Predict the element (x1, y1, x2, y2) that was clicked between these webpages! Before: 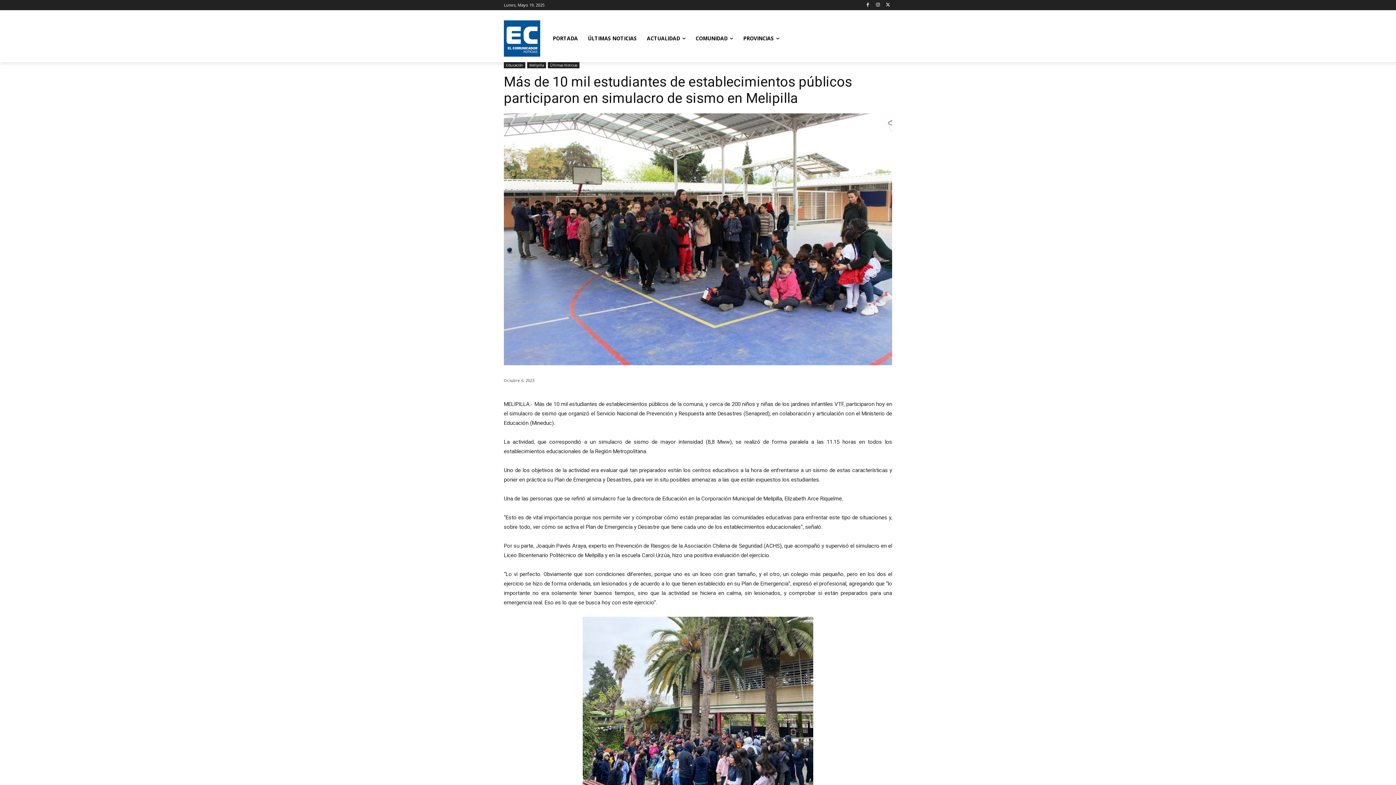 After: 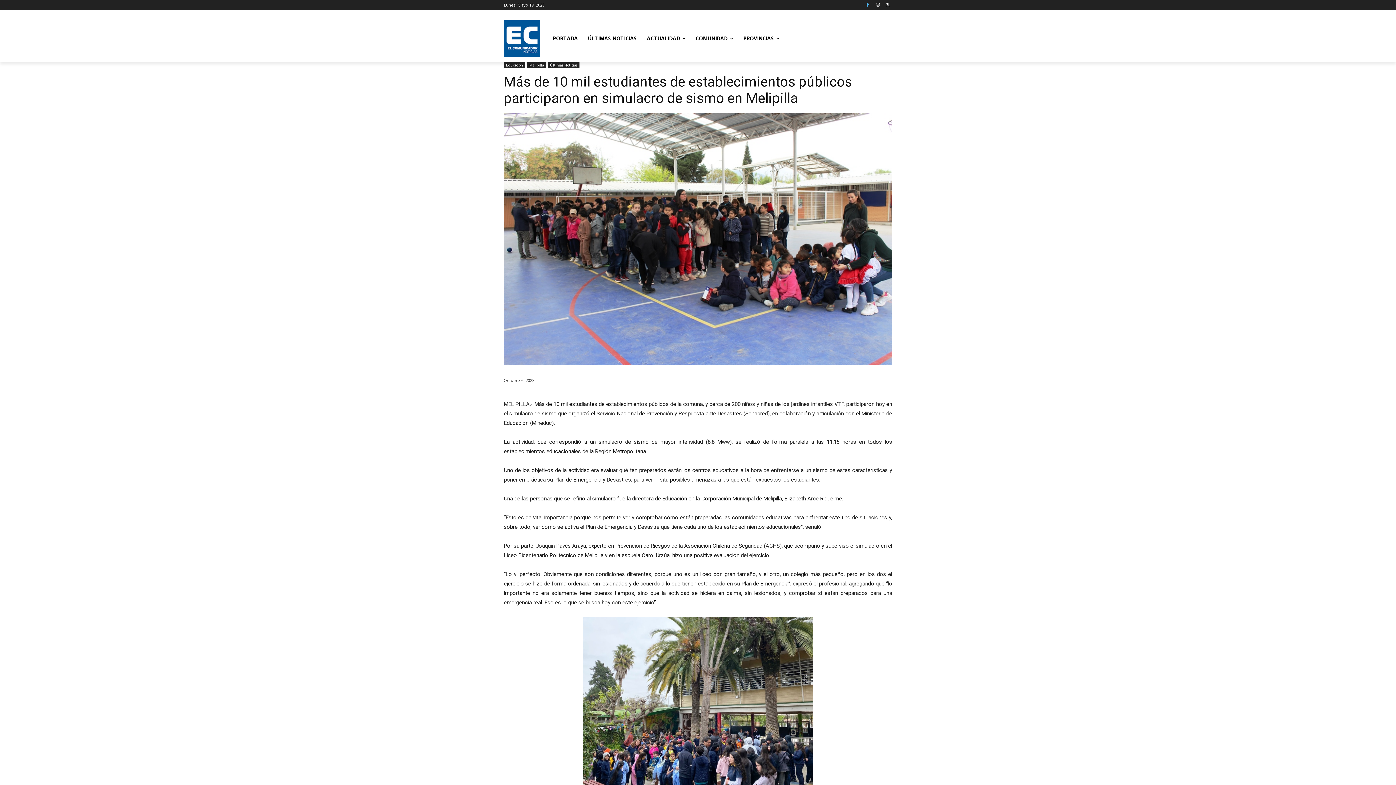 Action: bbox: (863, 0, 872, 9)